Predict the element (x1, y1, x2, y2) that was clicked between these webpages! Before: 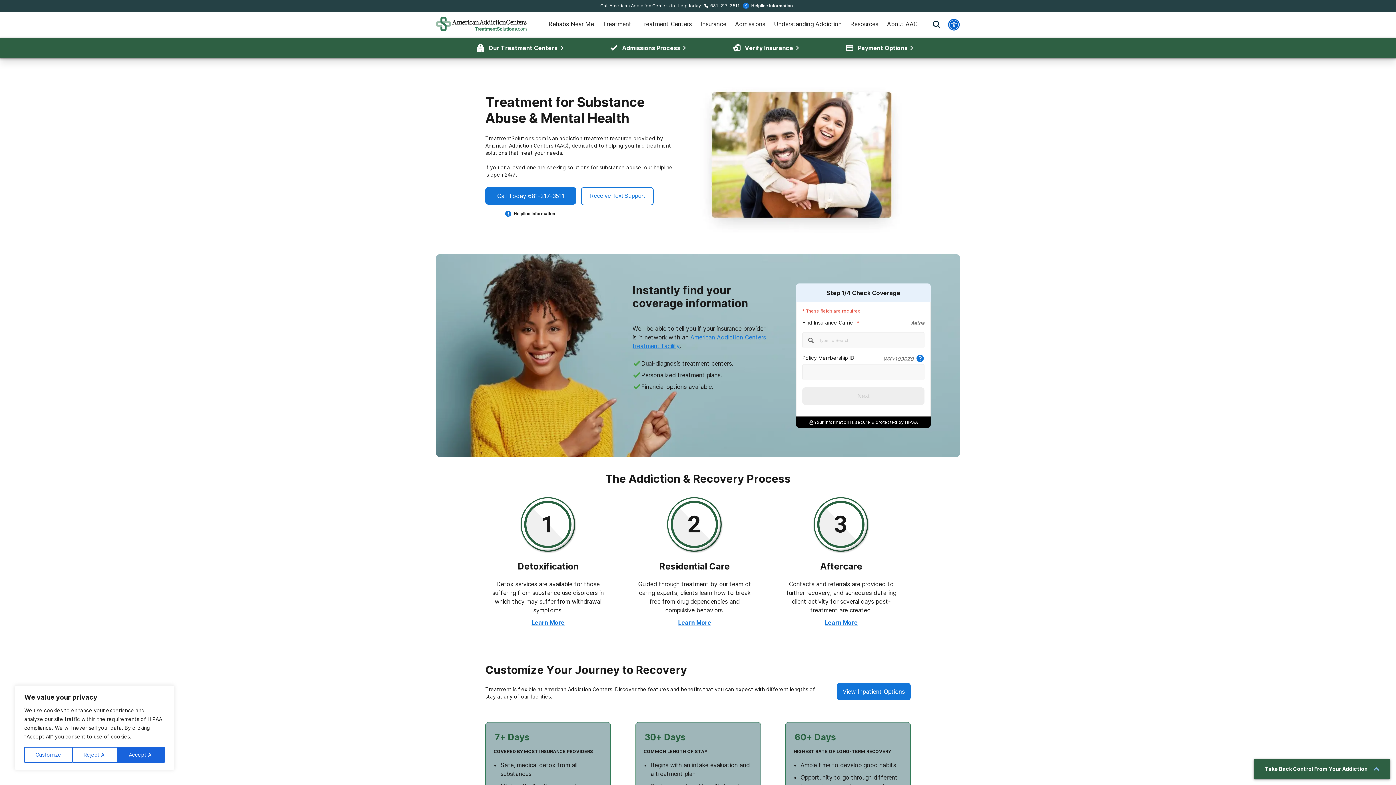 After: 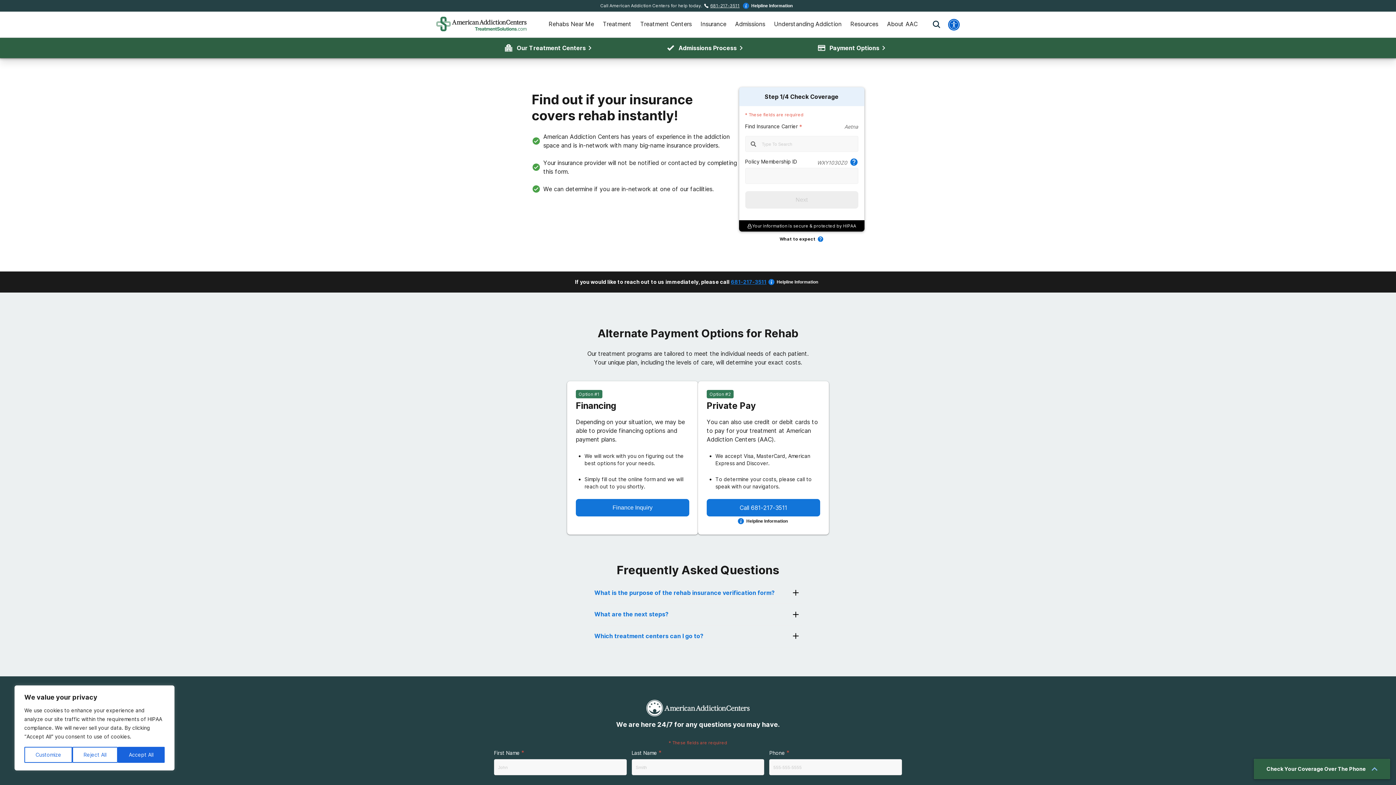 Action: label: Verify Insurance bbox: (732, 43, 805, 52)